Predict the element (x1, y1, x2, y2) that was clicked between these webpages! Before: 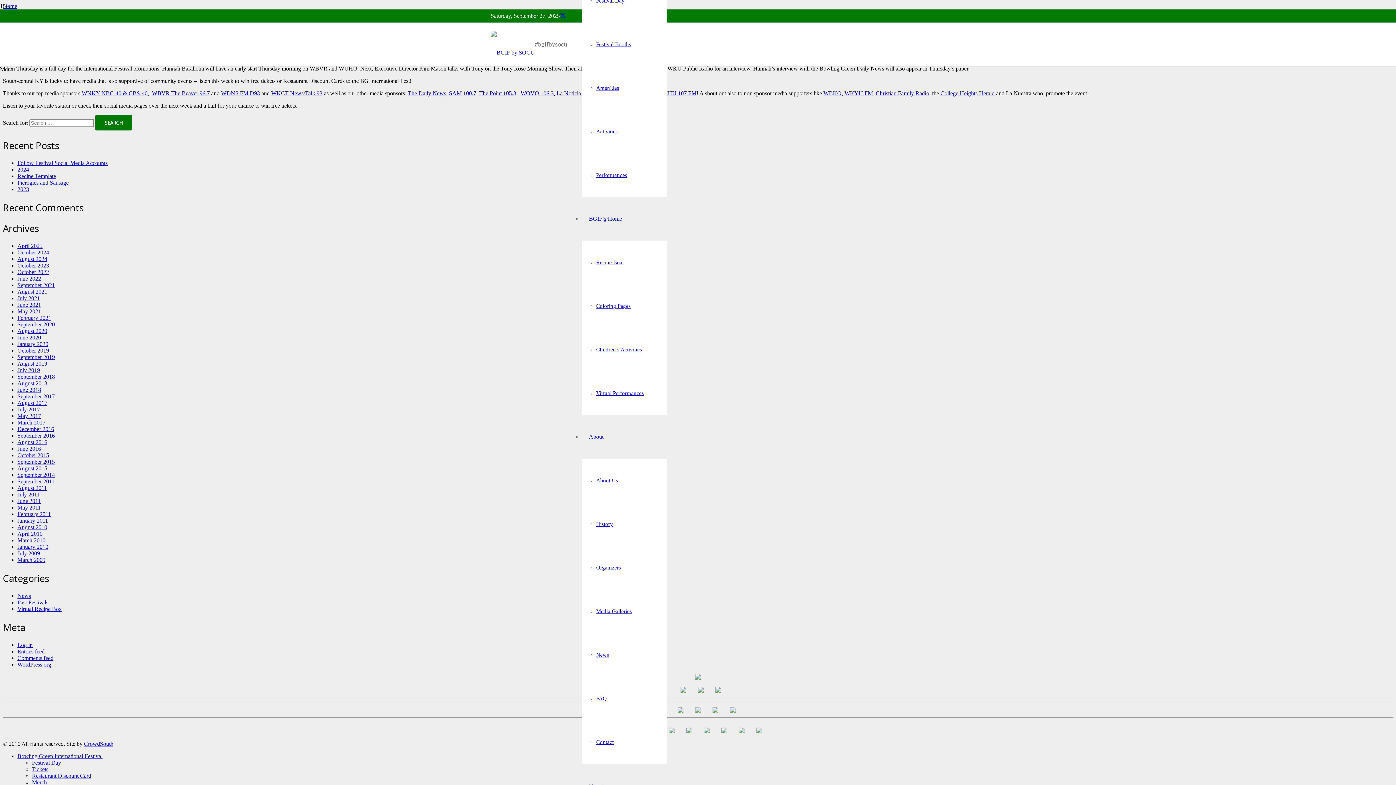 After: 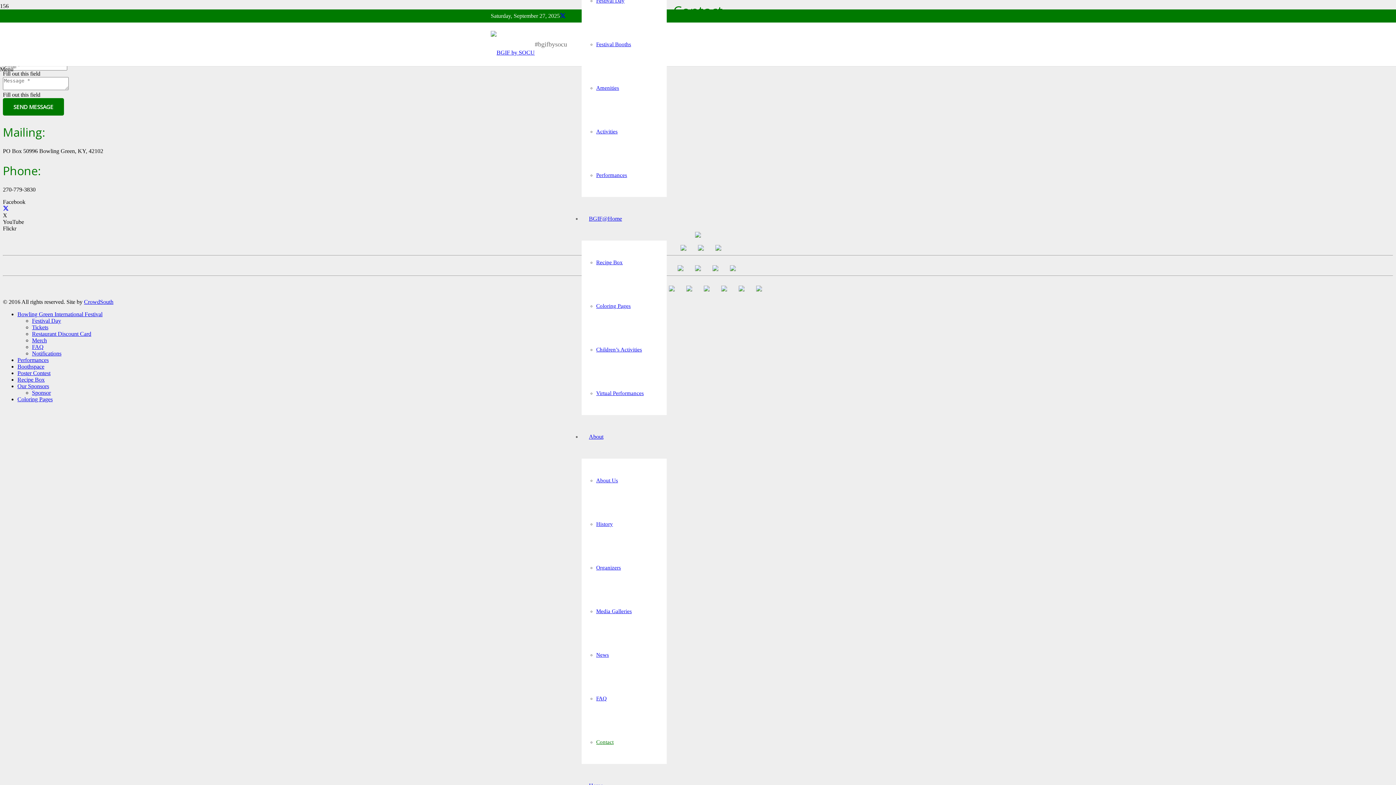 Action: label: Contact bbox: (596, 739, 613, 745)